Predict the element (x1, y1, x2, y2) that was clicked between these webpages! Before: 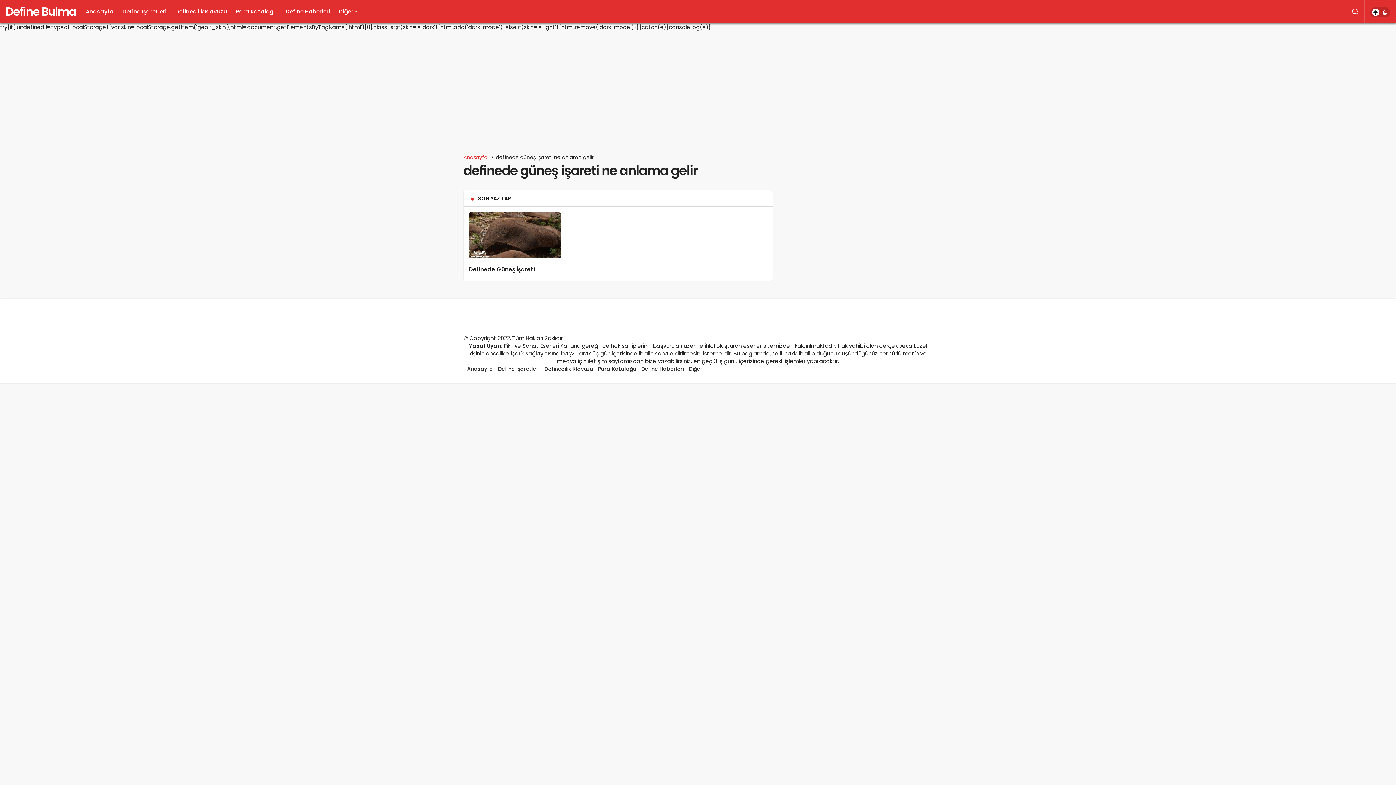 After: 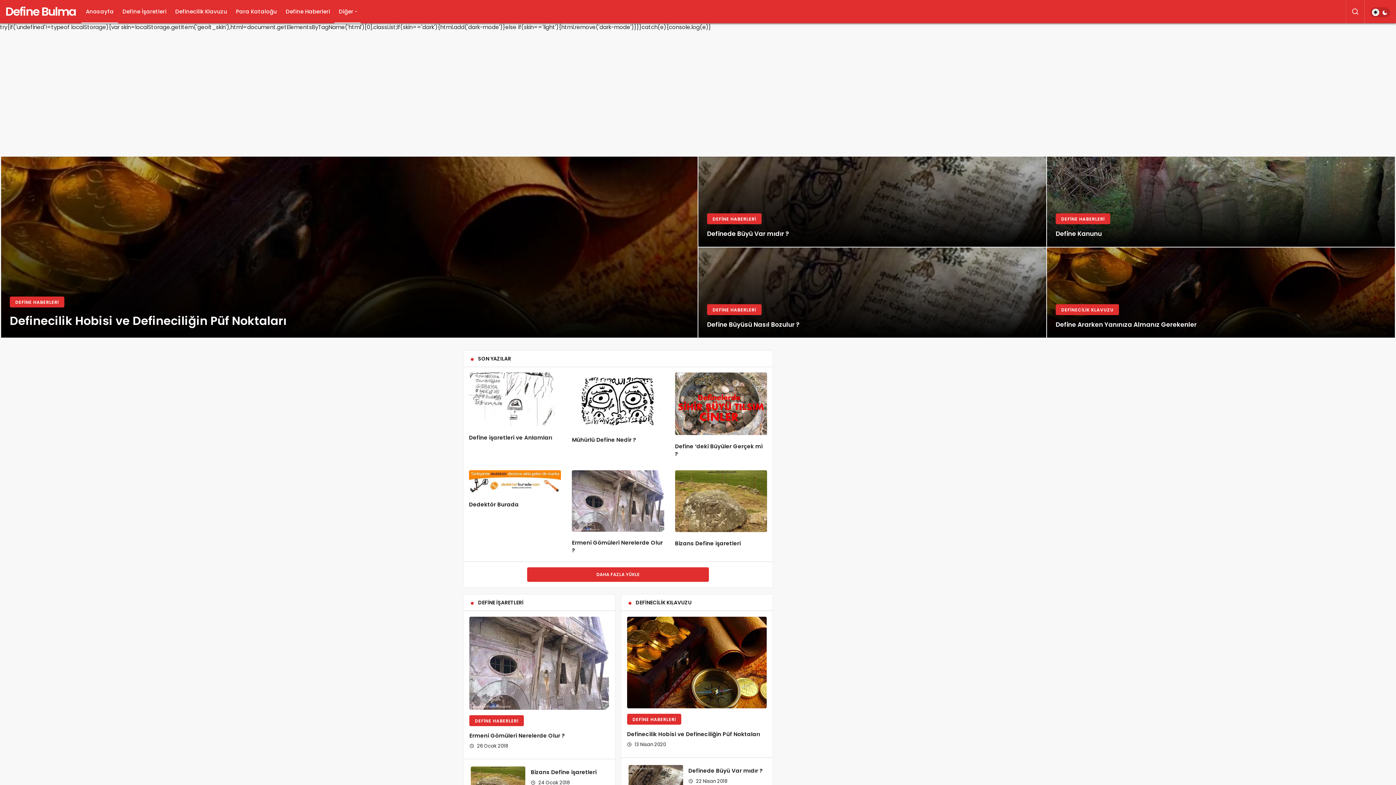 Action: label: Anasayfa bbox: (81, 0, 118, 23)